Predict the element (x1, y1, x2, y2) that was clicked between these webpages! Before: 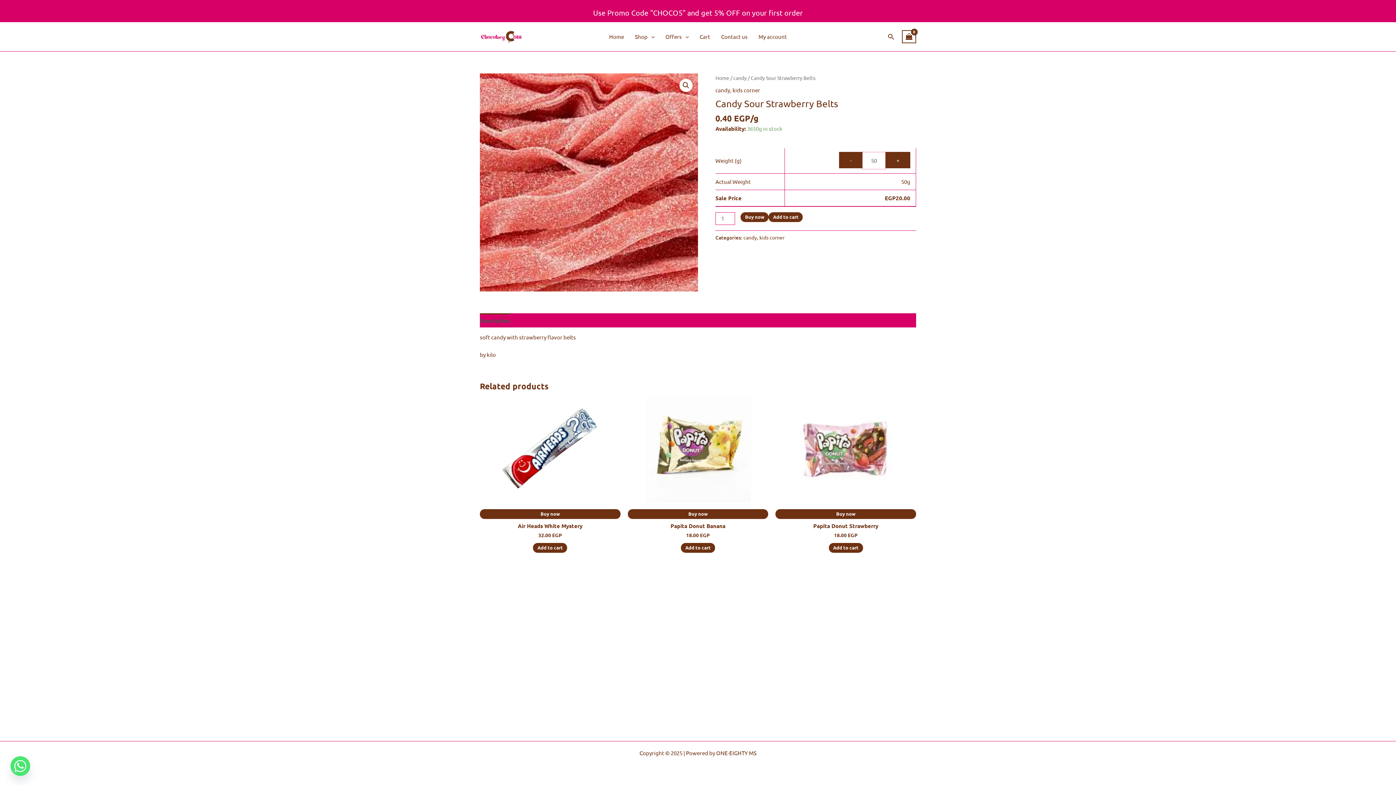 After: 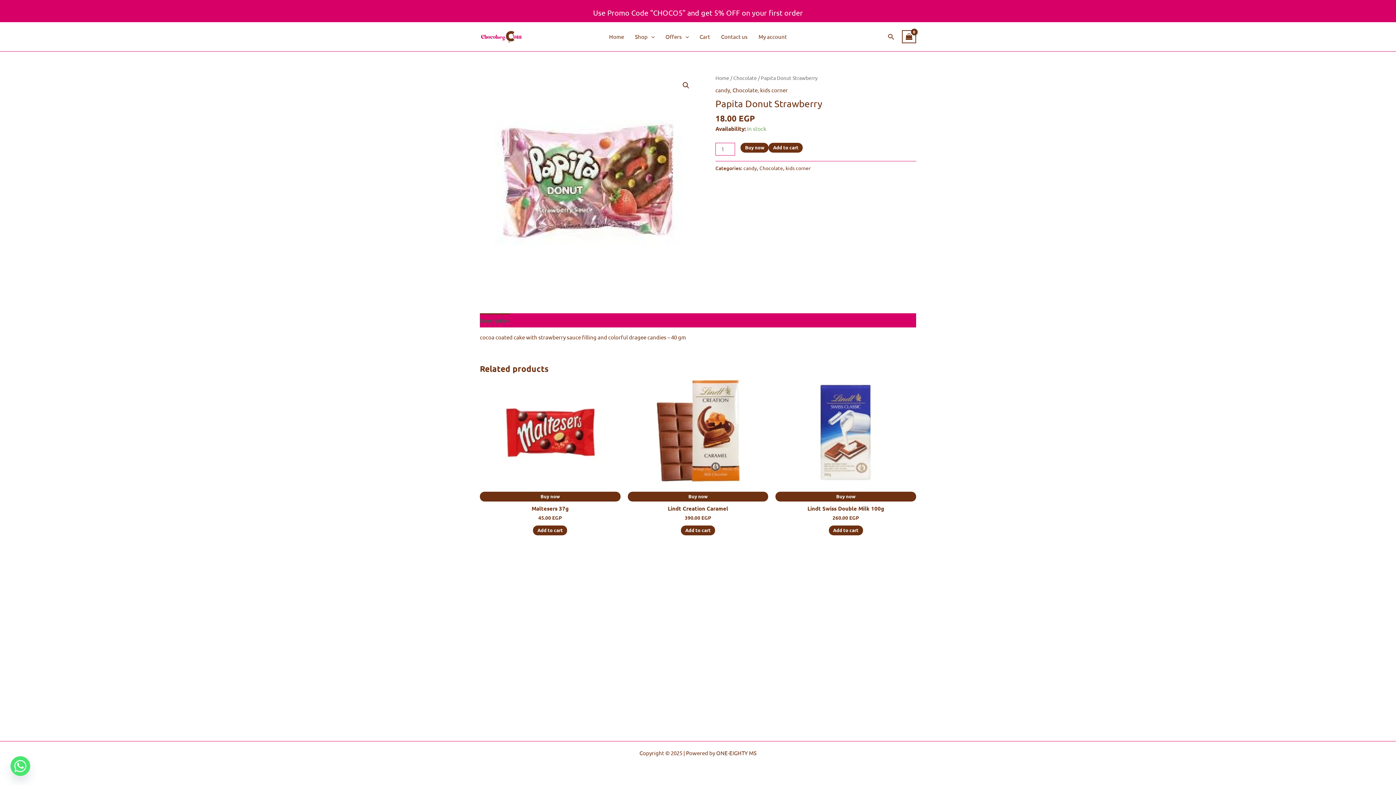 Action: bbox: (775, 522, 916, 532) label: Papita Donut Strawberry